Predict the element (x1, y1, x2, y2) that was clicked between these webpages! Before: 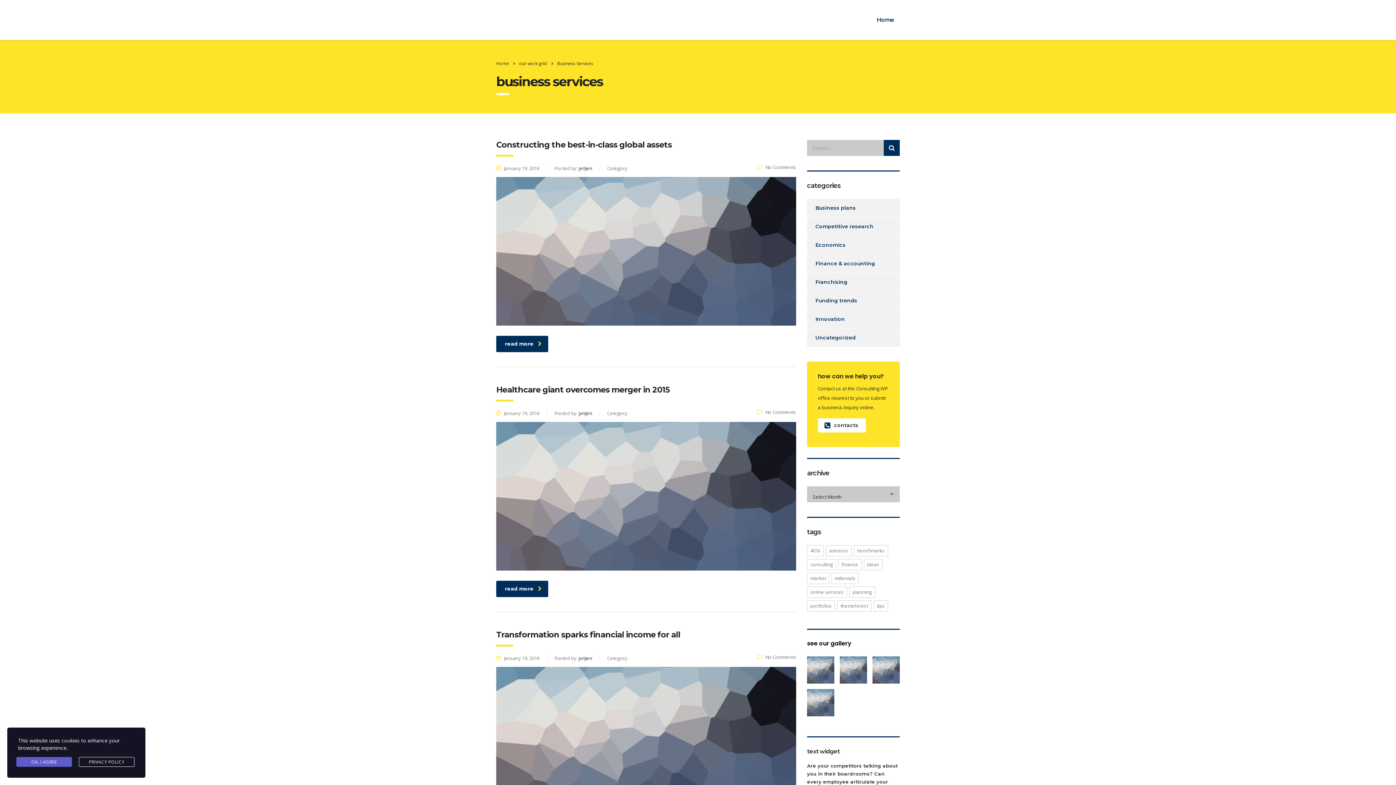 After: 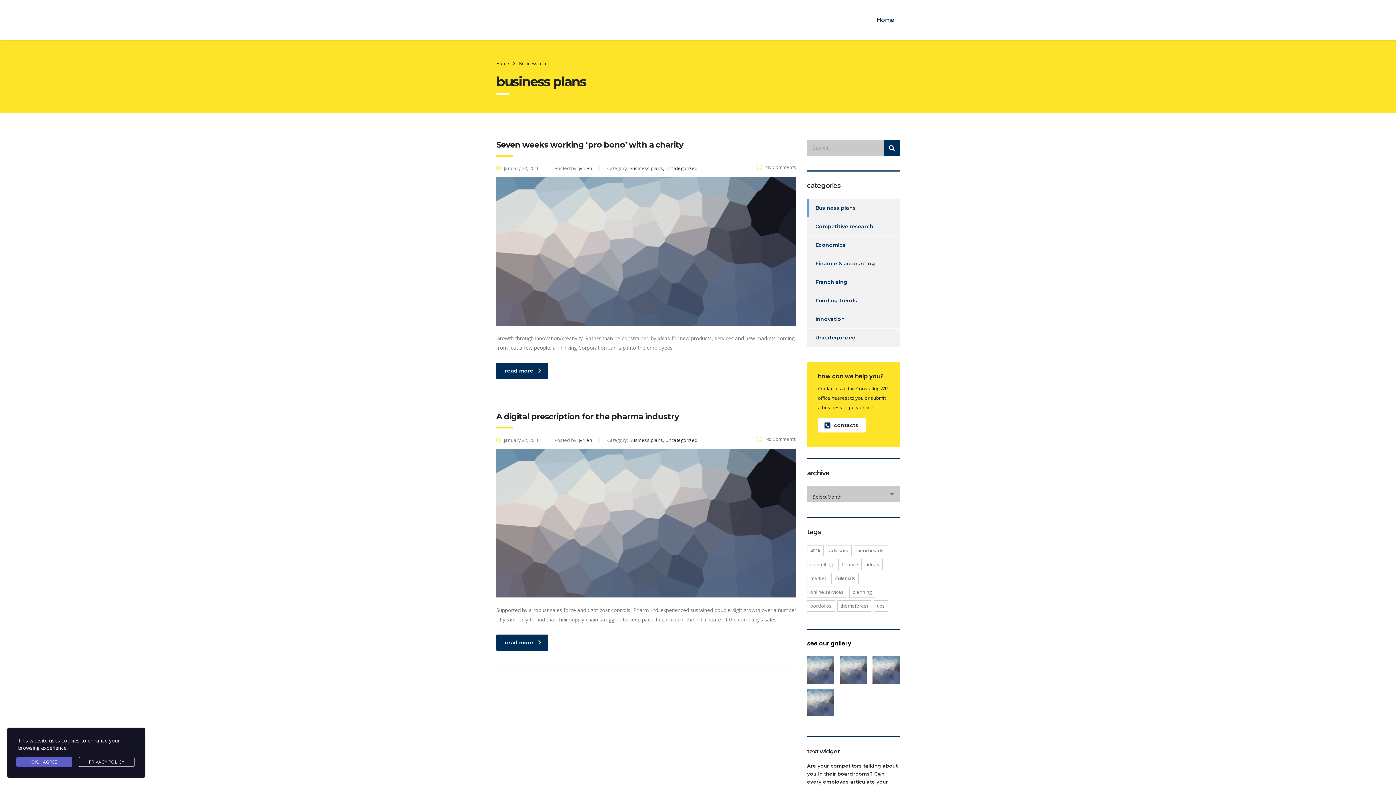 Action: label: Business plans bbox: (807, 198, 856, 217)